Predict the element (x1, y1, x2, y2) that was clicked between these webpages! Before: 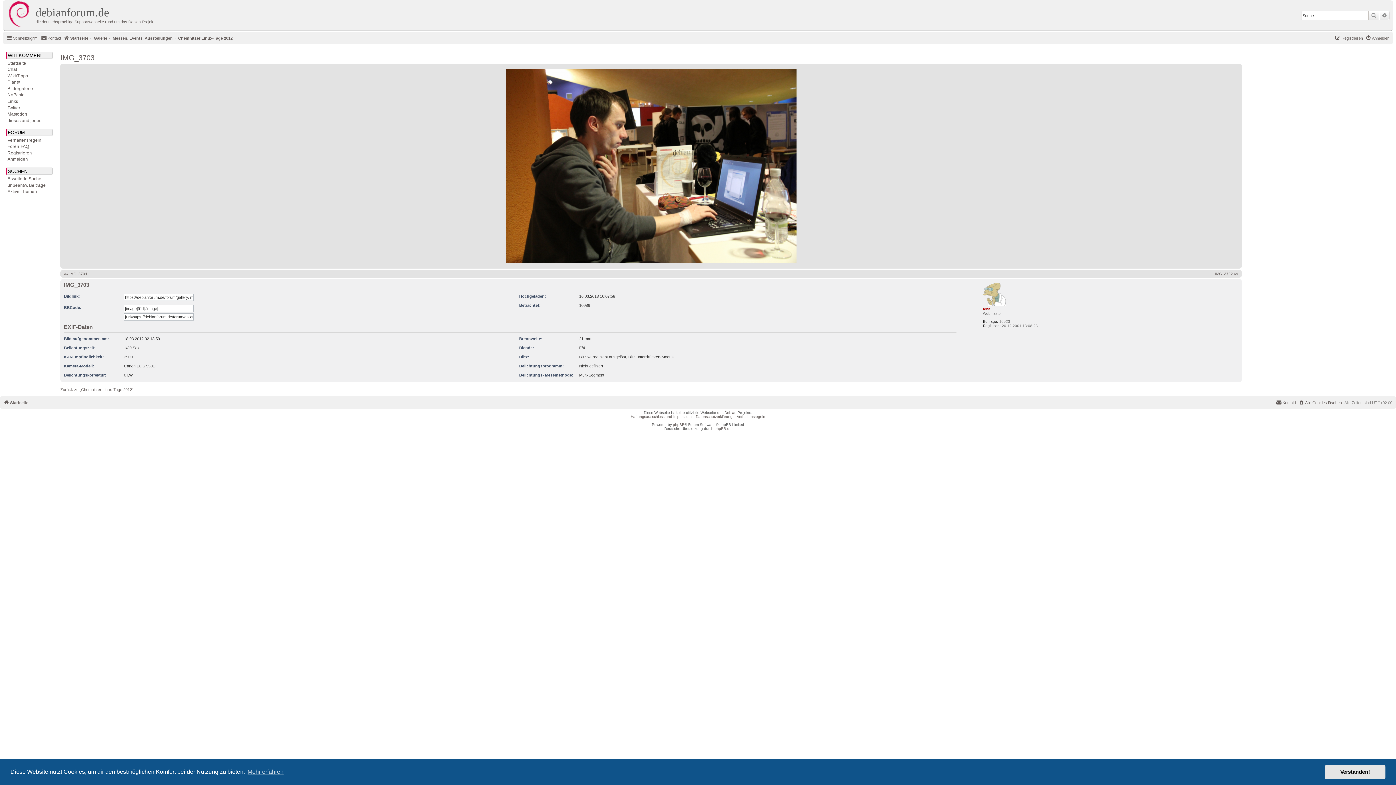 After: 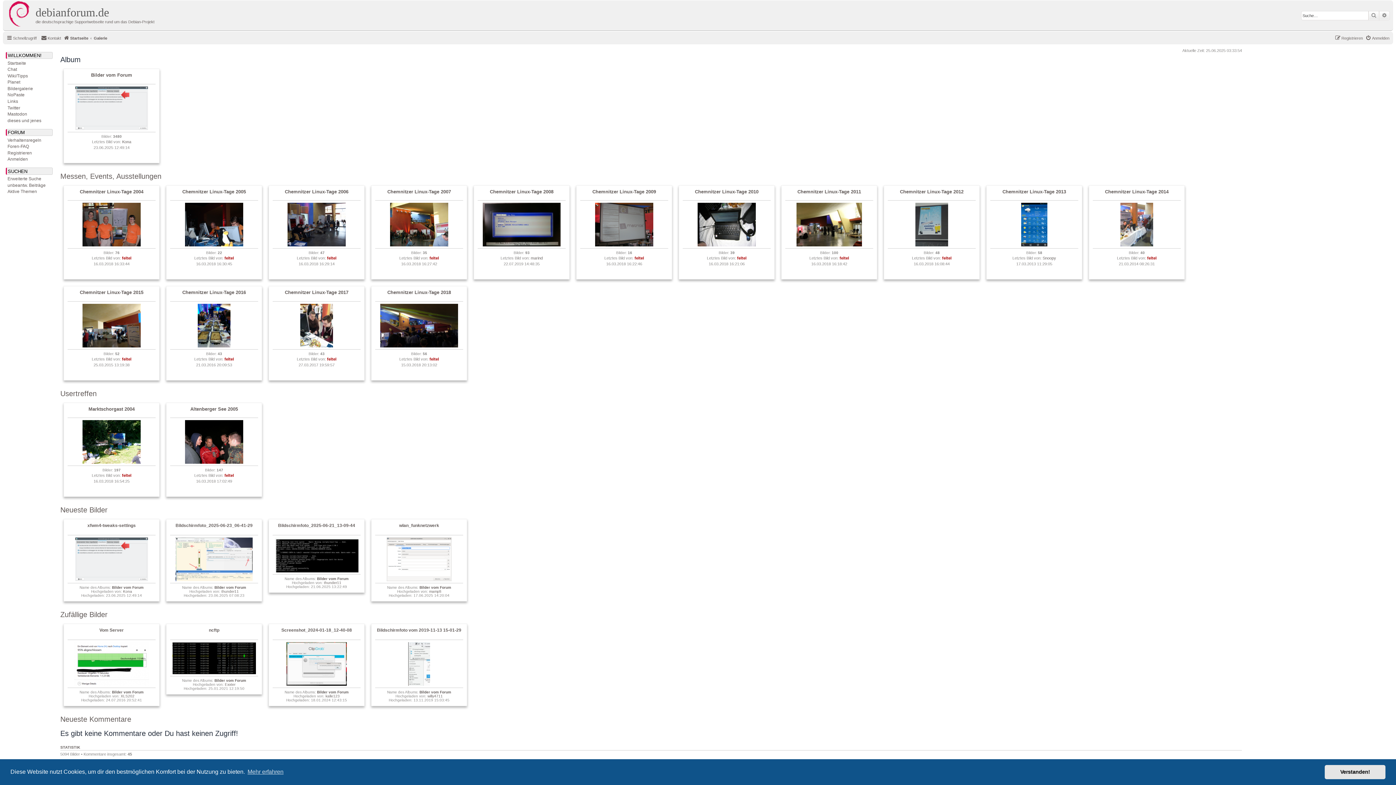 Action: label: Galerie bbox: (93, 33, 107, 42)